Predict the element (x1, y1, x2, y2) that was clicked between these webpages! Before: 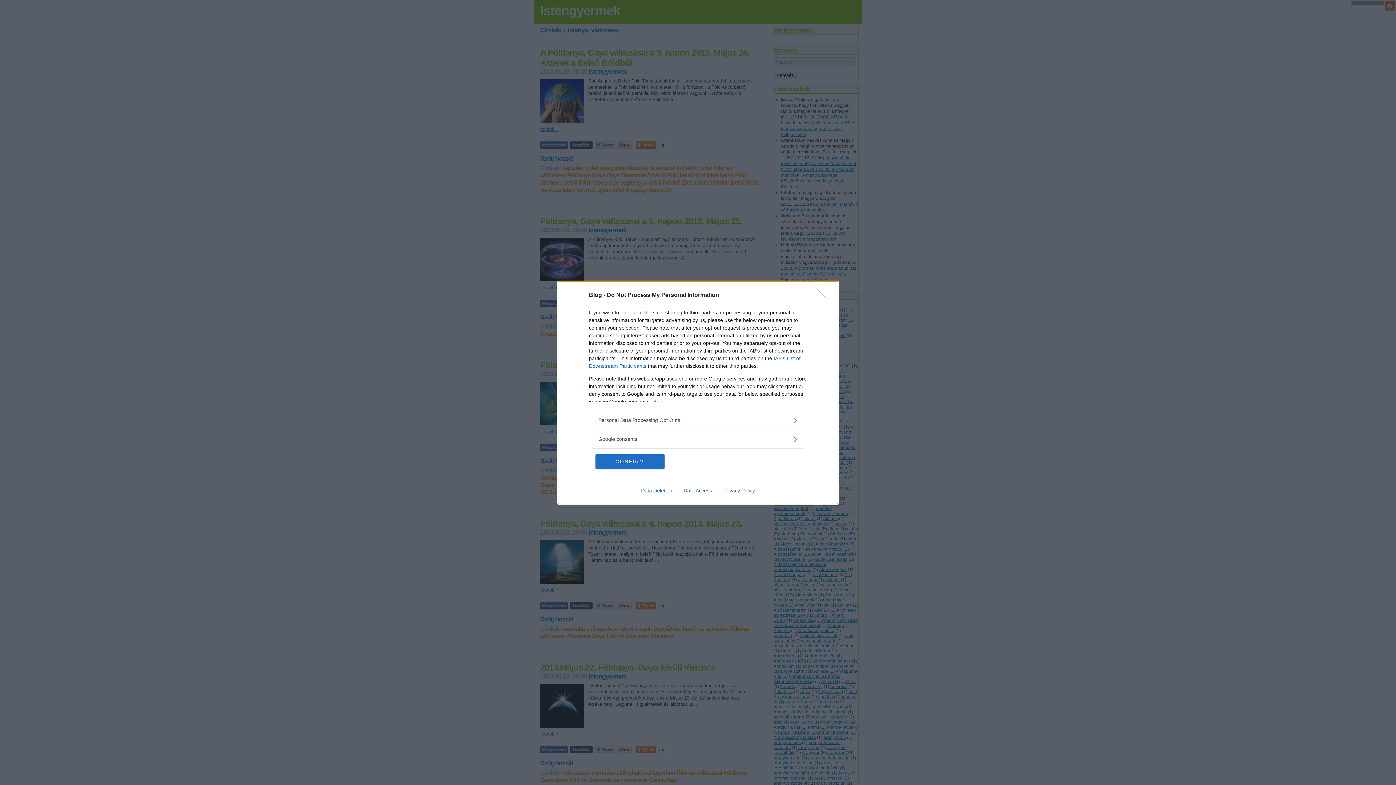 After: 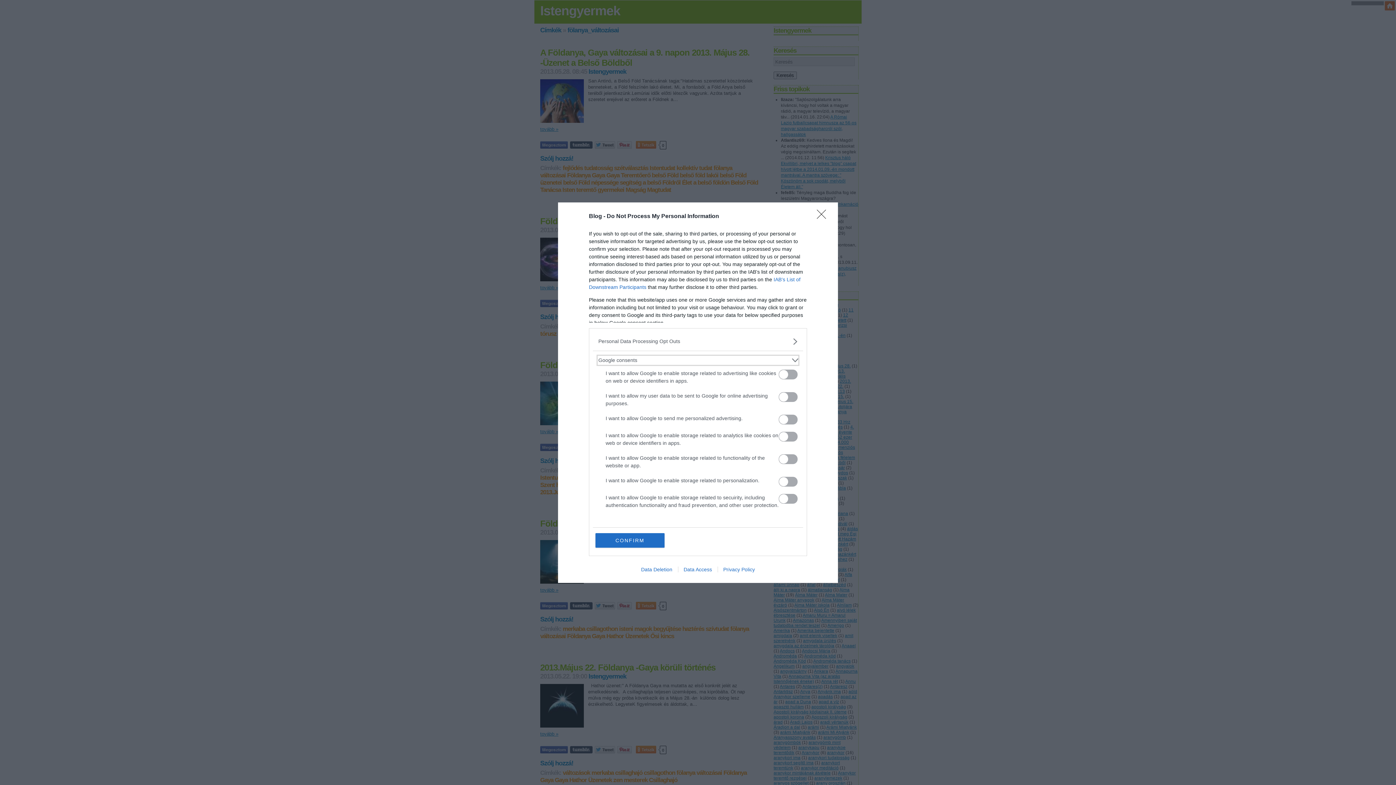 Action: bbox: (598, 435, 797, 443) label: Google consents